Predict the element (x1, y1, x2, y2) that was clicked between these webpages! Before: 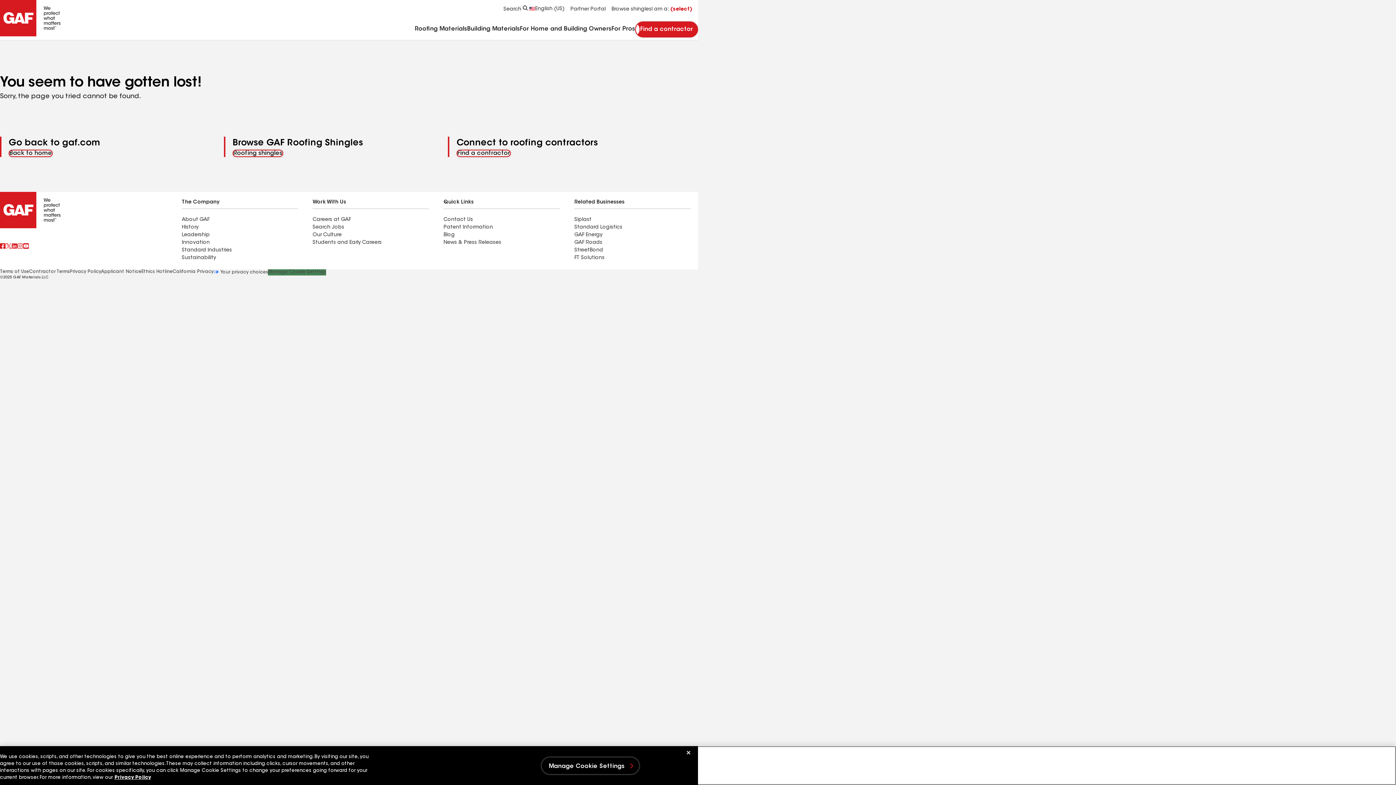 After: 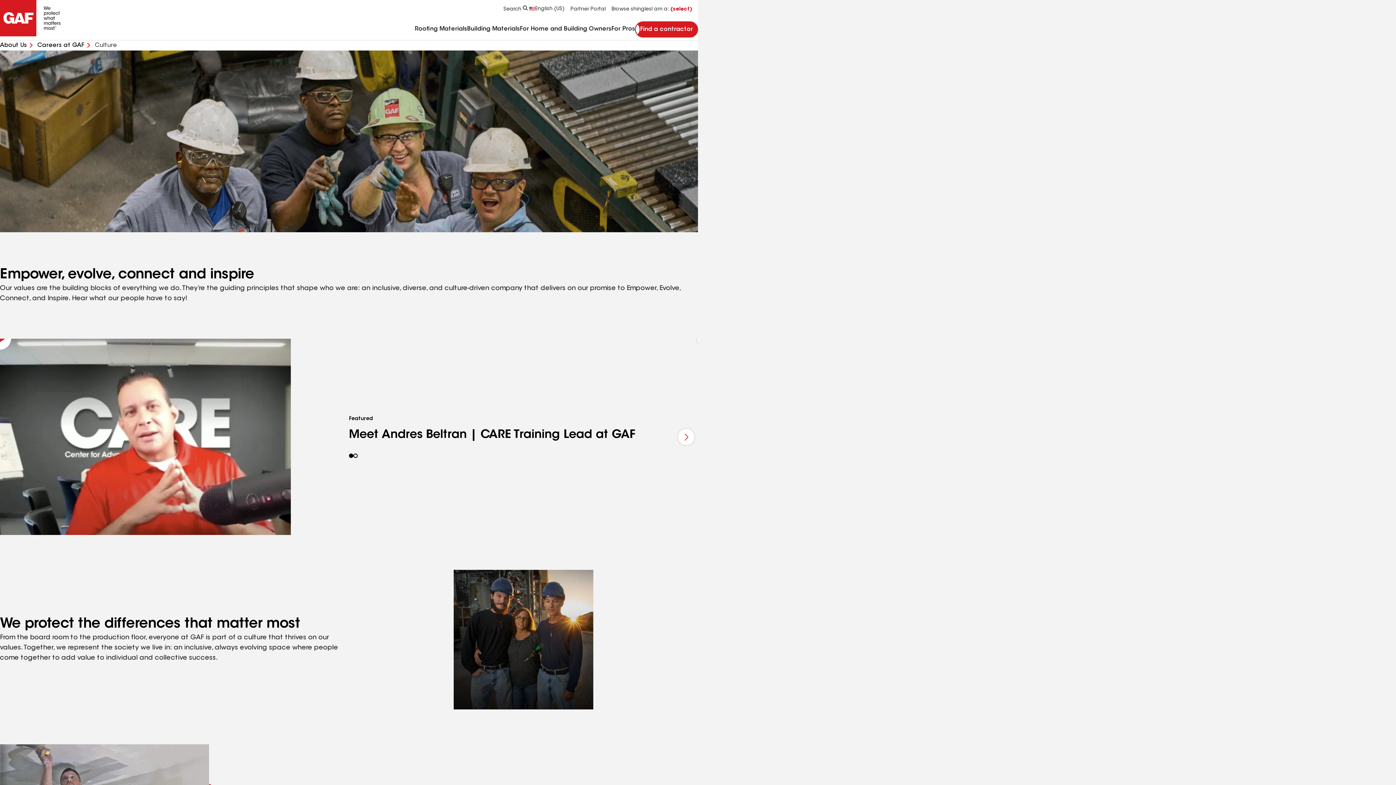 Action: label: Our Culture bbox: (312, 232, 341, 237)